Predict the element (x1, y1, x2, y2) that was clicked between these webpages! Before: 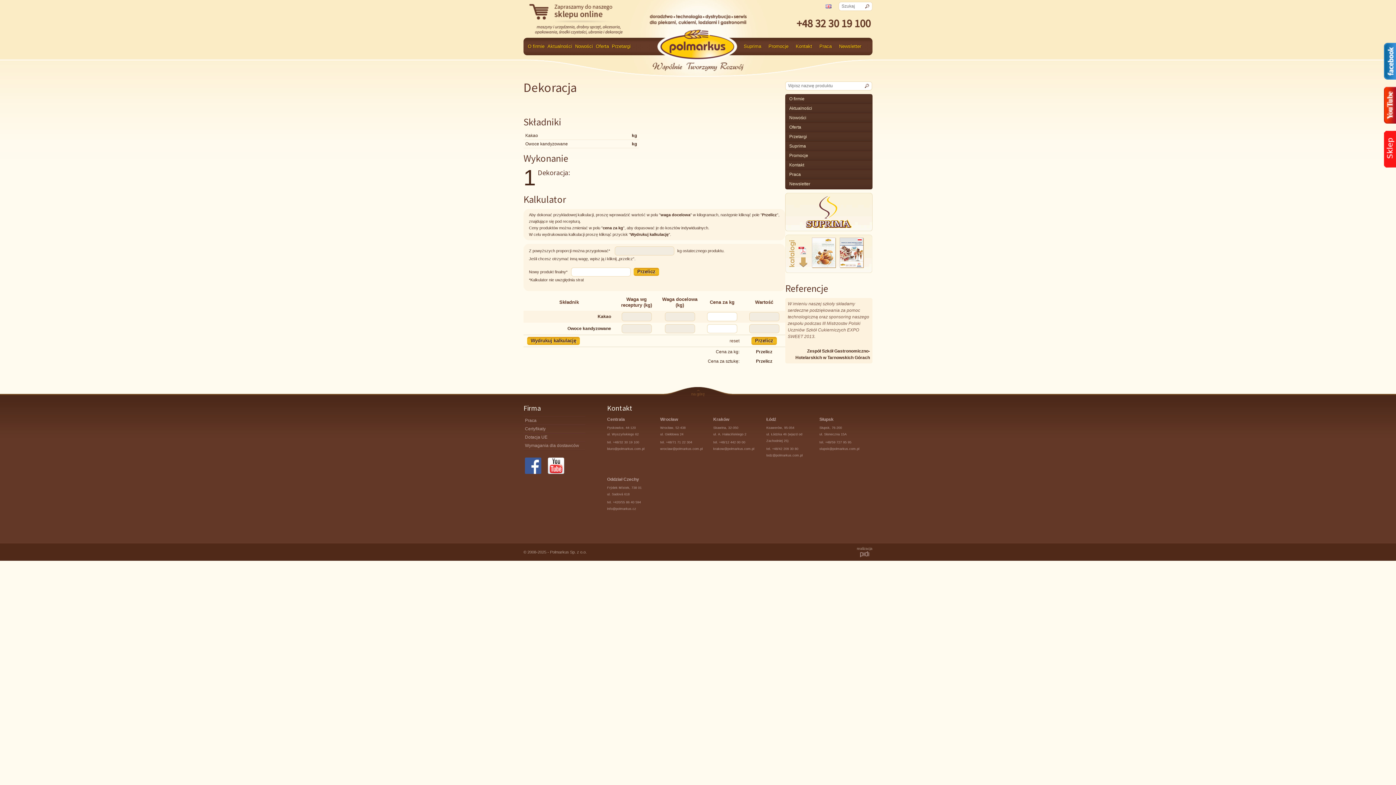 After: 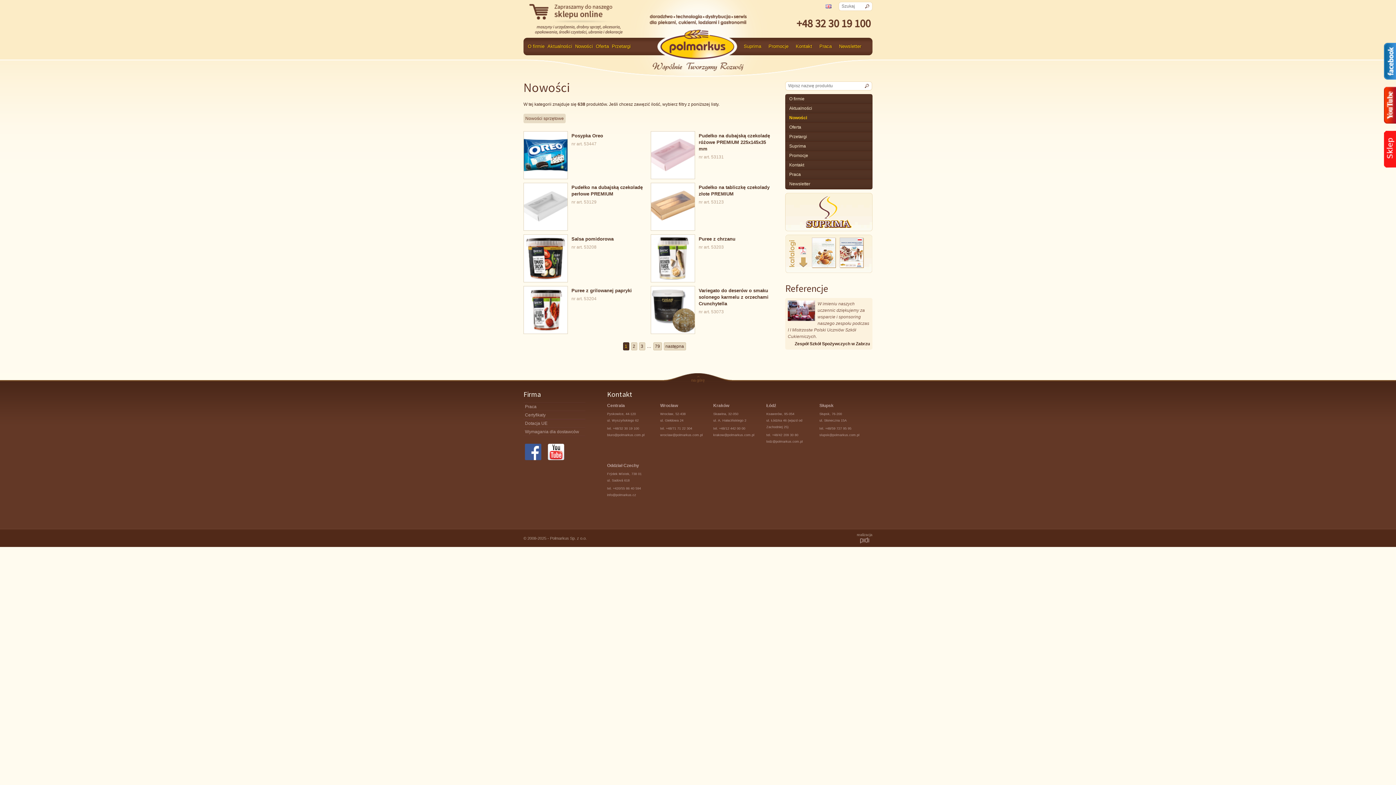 Action: bbox: (785, 113, 872, 122) label: Nowości